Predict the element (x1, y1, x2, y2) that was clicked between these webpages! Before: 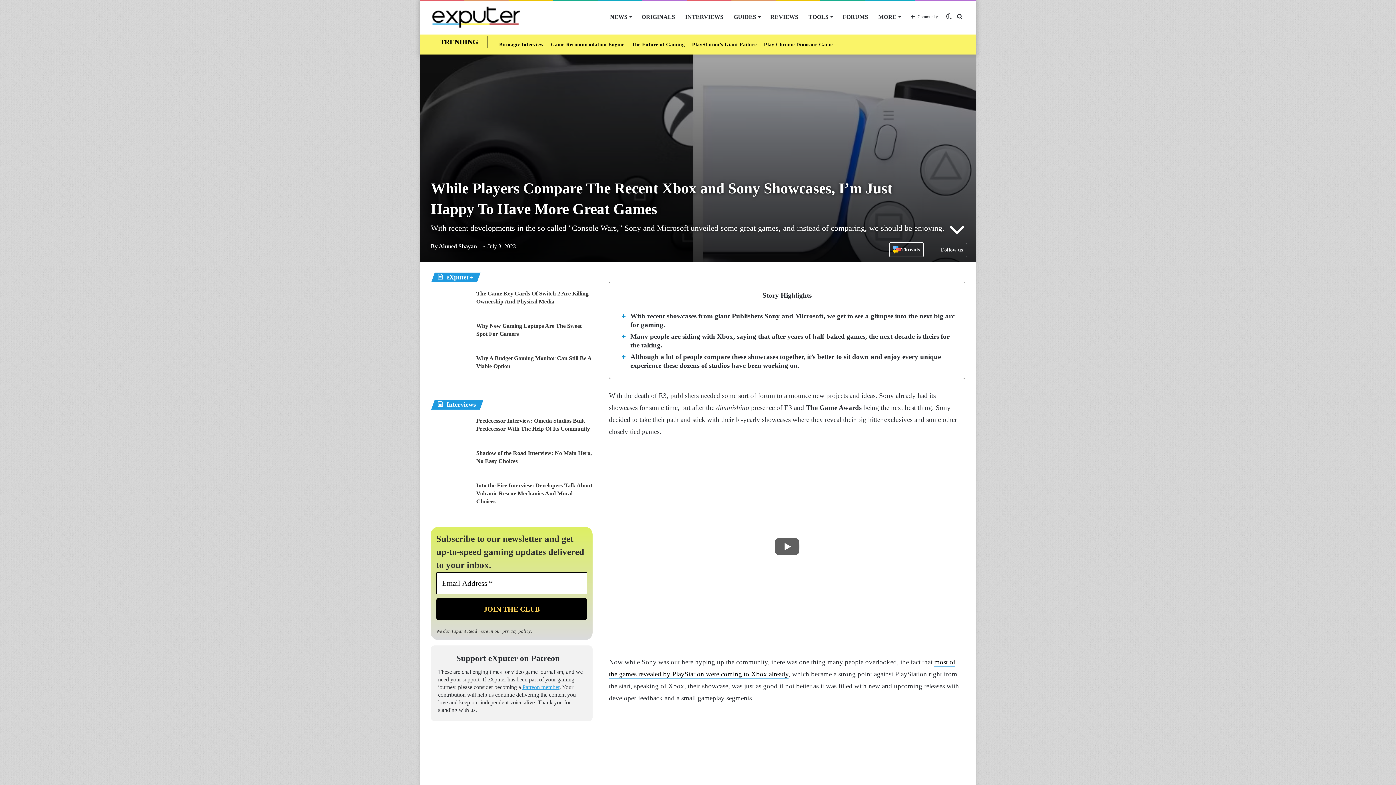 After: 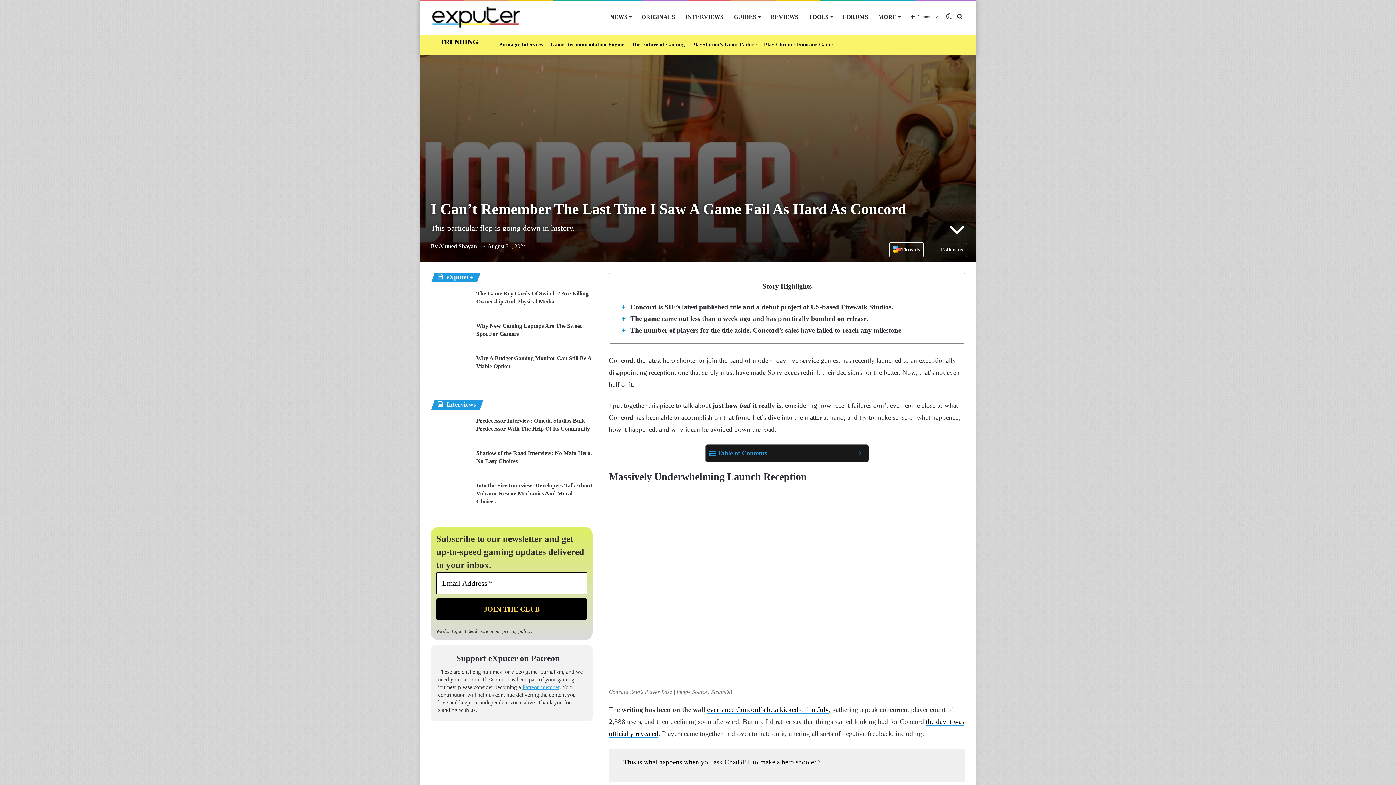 Action: bbox: (688, 38, 760, 50) label: PlayStation’s Giant Failure